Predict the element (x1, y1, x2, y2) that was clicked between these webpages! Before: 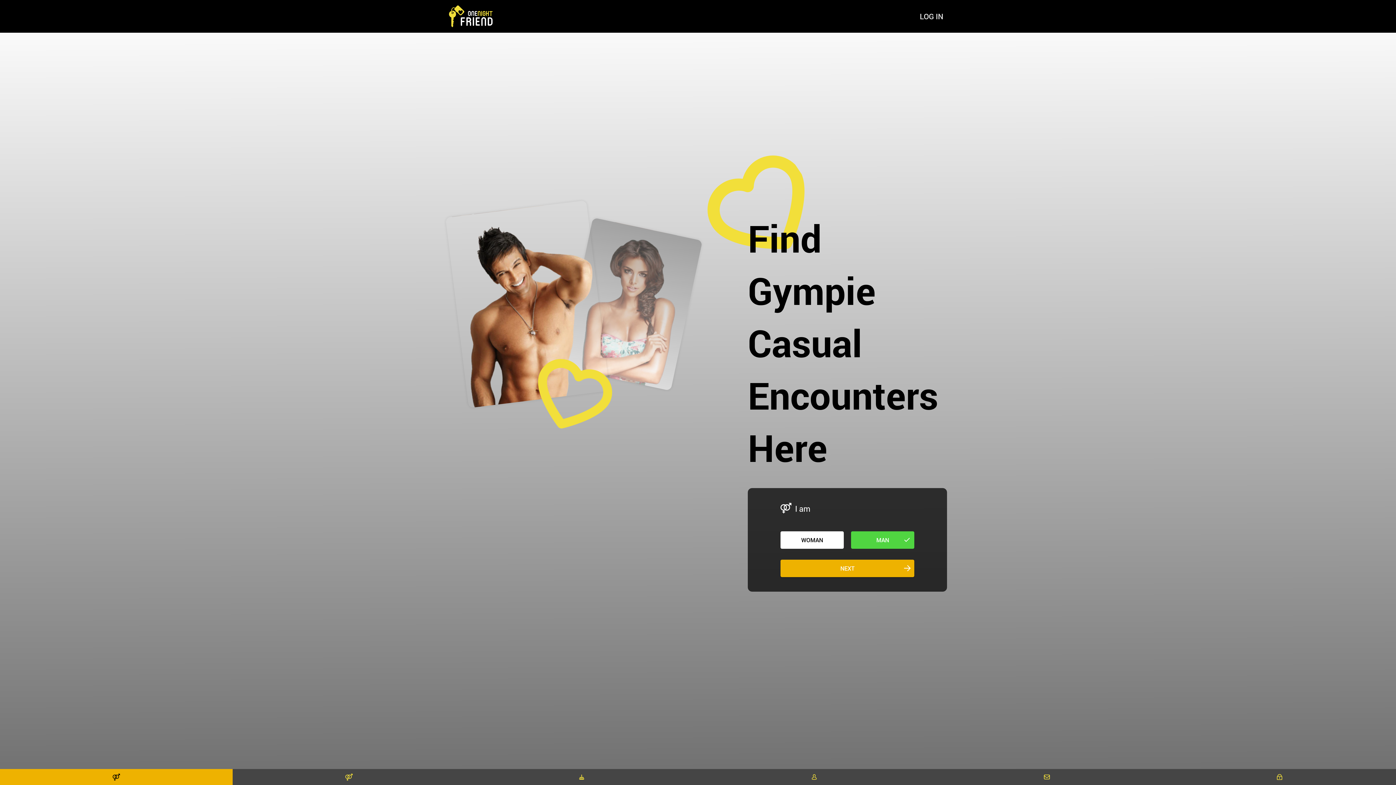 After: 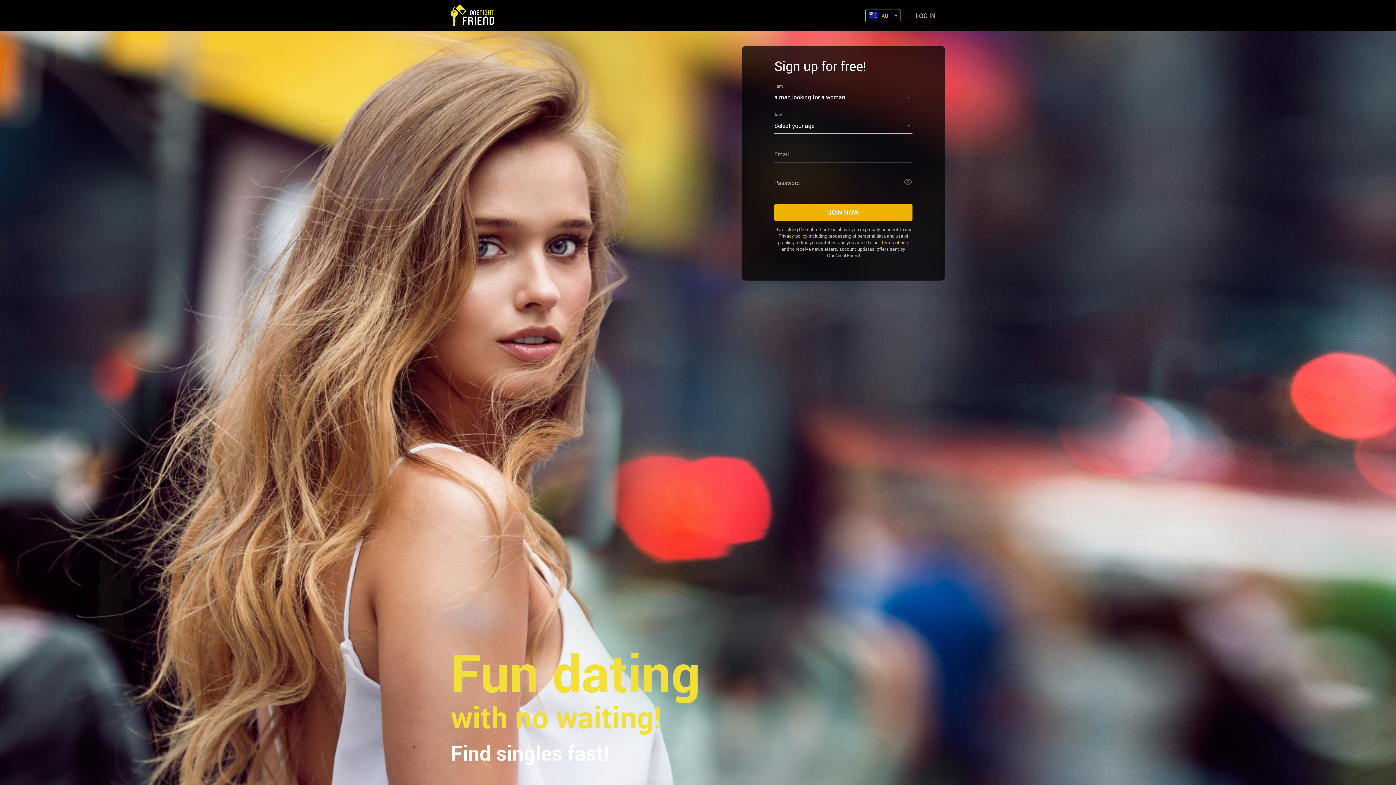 Action: bbox: (449, 5, 492, 27)